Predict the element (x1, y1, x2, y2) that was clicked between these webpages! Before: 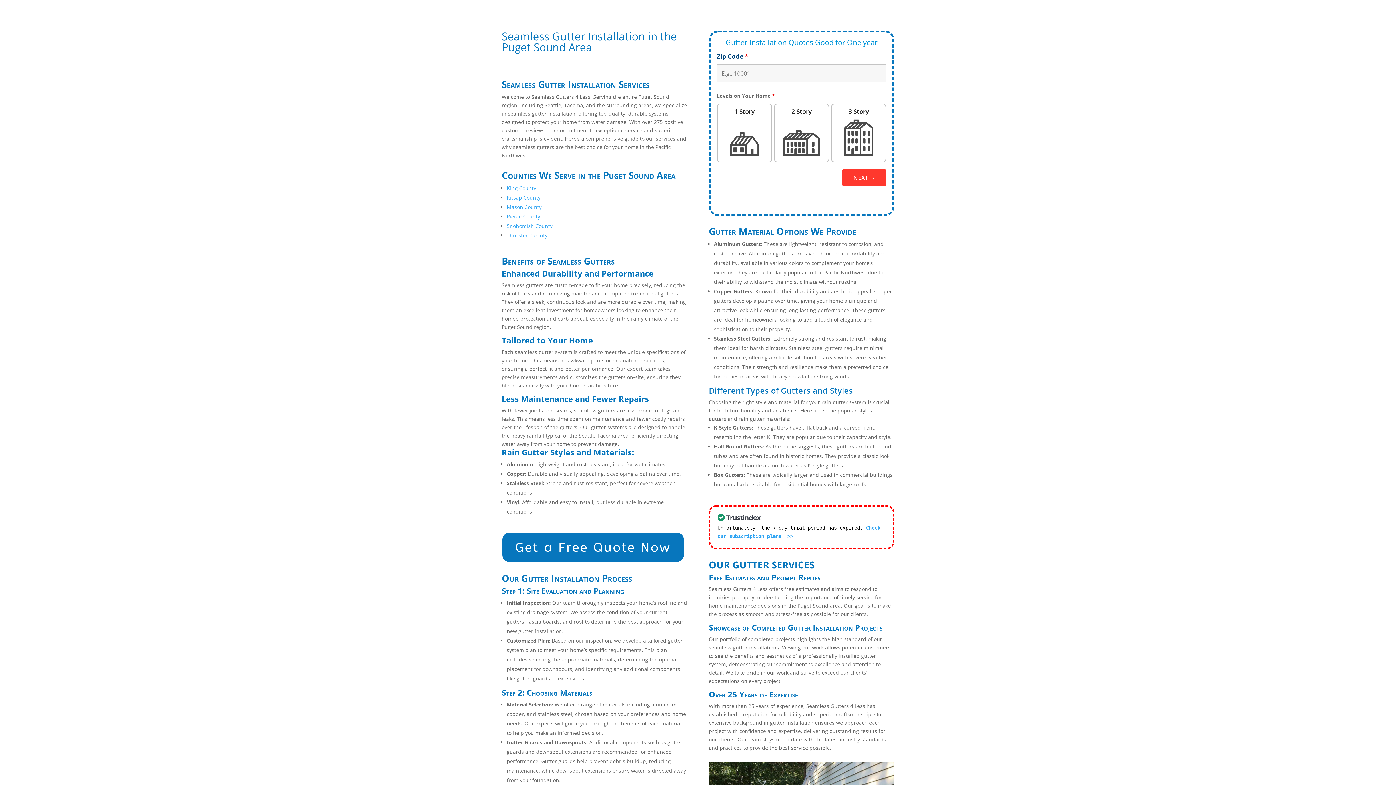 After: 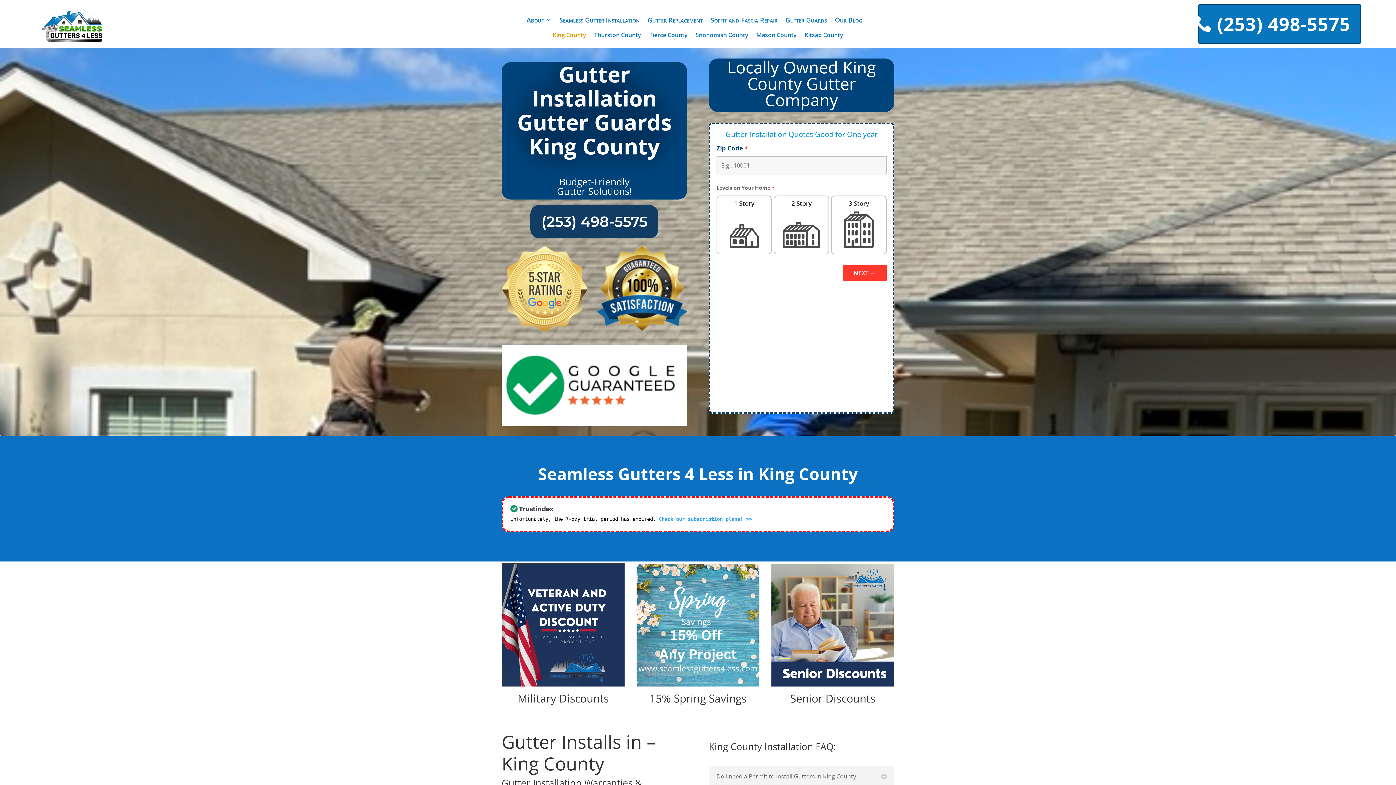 Action: bbox: (506, 184, 536, 191) label: King County